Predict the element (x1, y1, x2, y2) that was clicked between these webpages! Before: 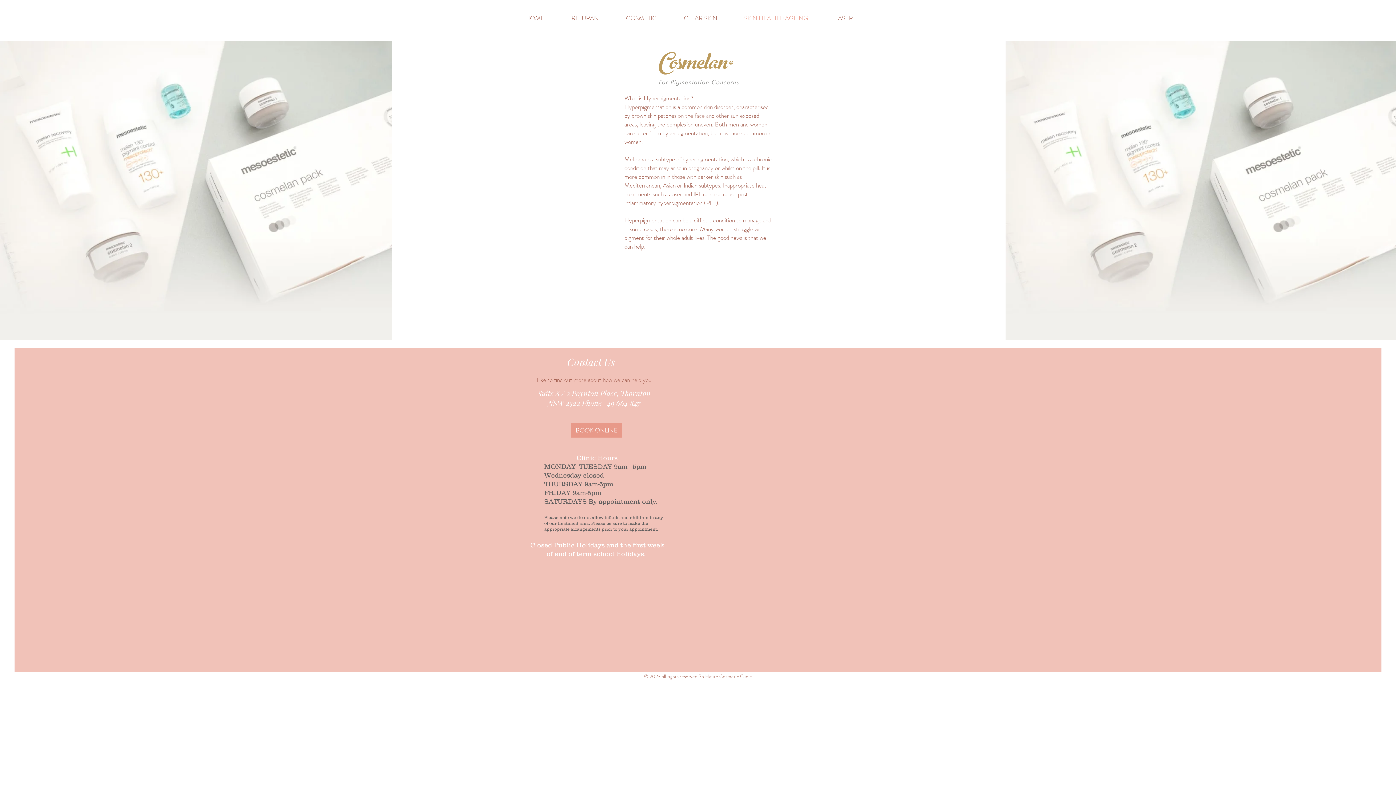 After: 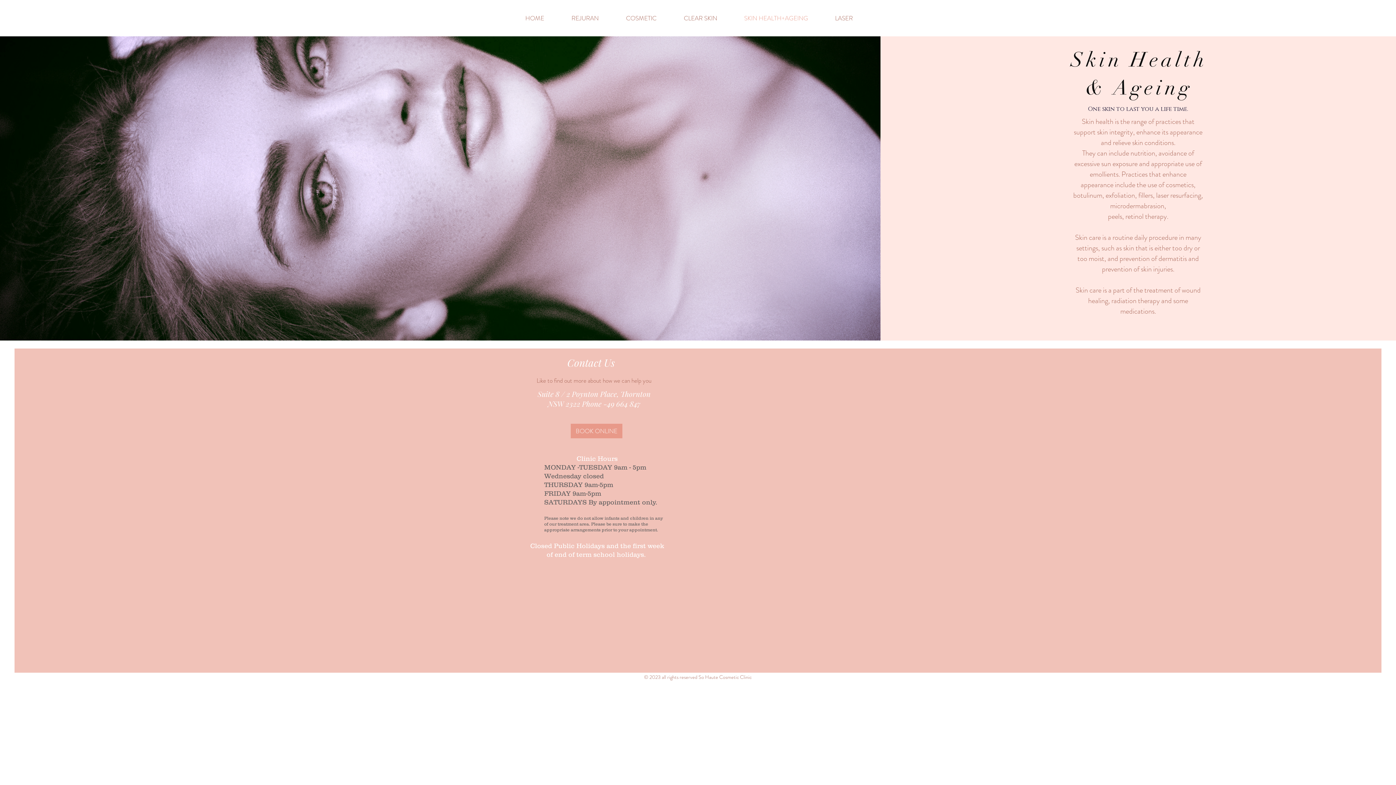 Action: label: SKIN HEALTH+AGEING bbox: (738, 9, 829, 27)